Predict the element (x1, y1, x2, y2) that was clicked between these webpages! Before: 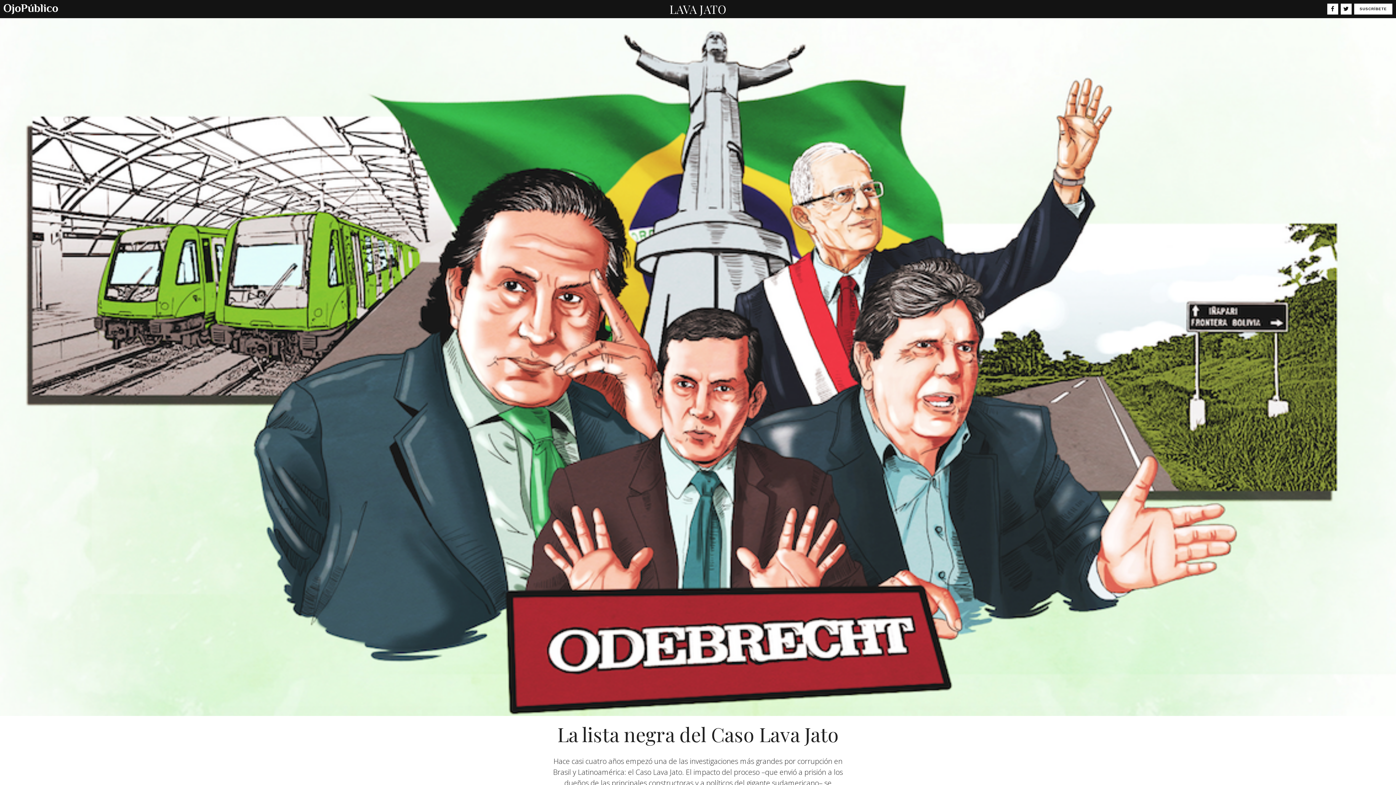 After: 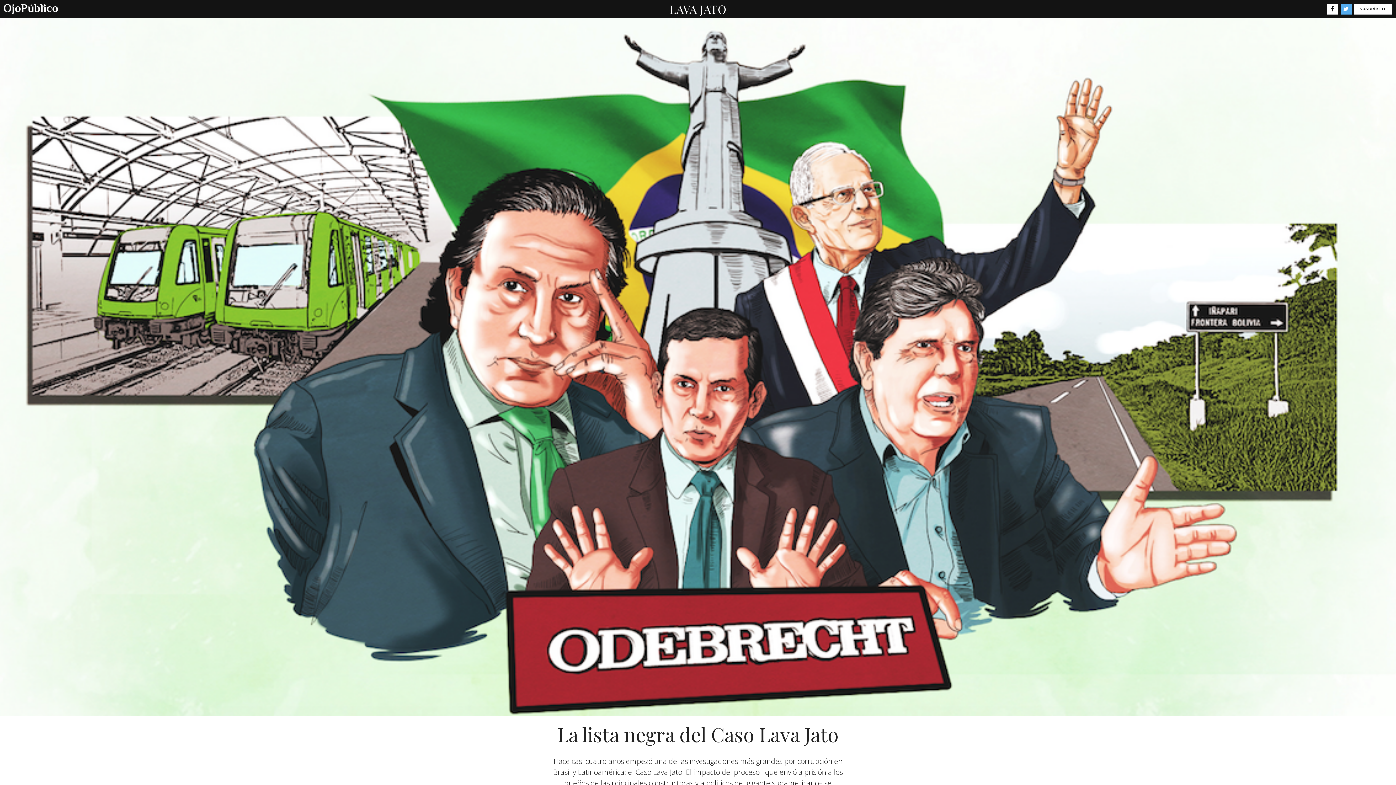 Action: bbox: (1341, 3, 1352, 14)